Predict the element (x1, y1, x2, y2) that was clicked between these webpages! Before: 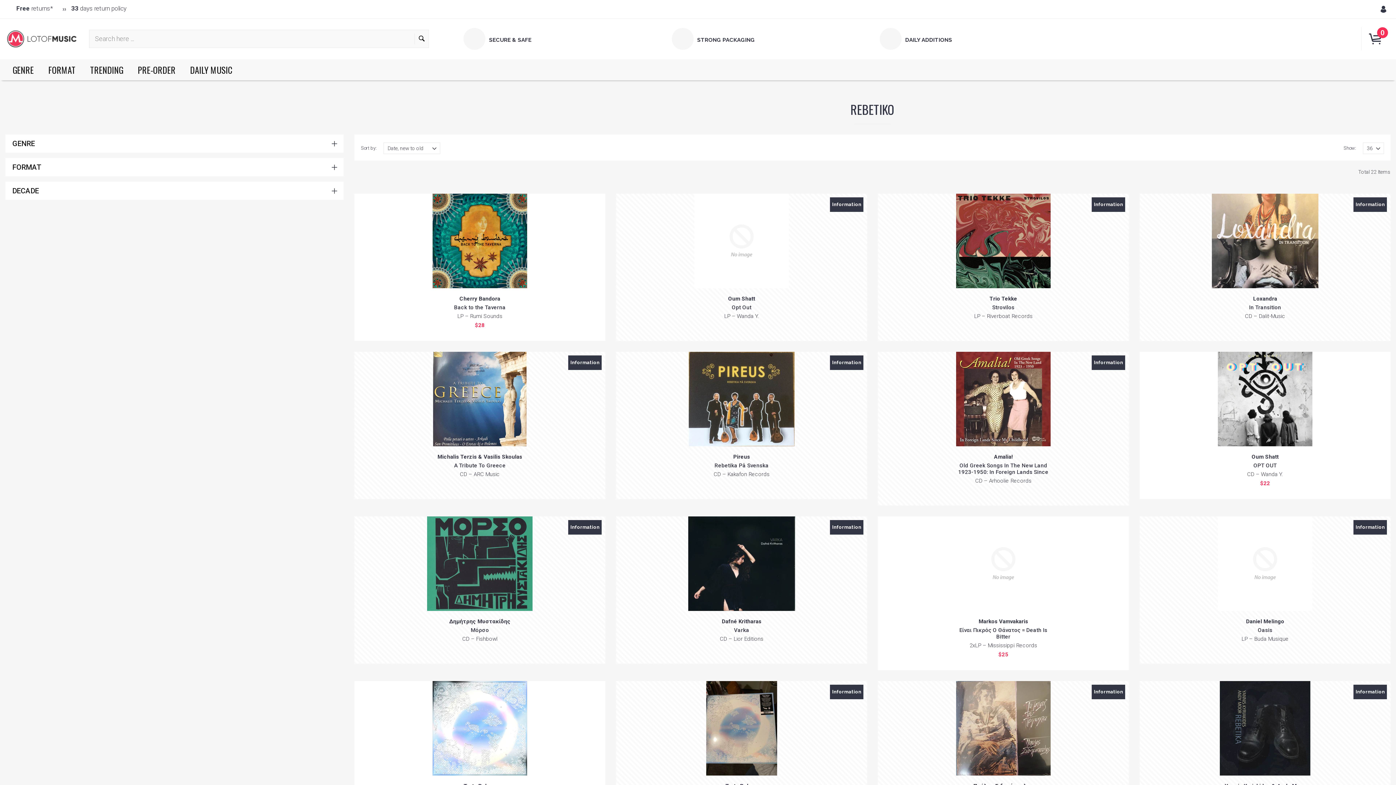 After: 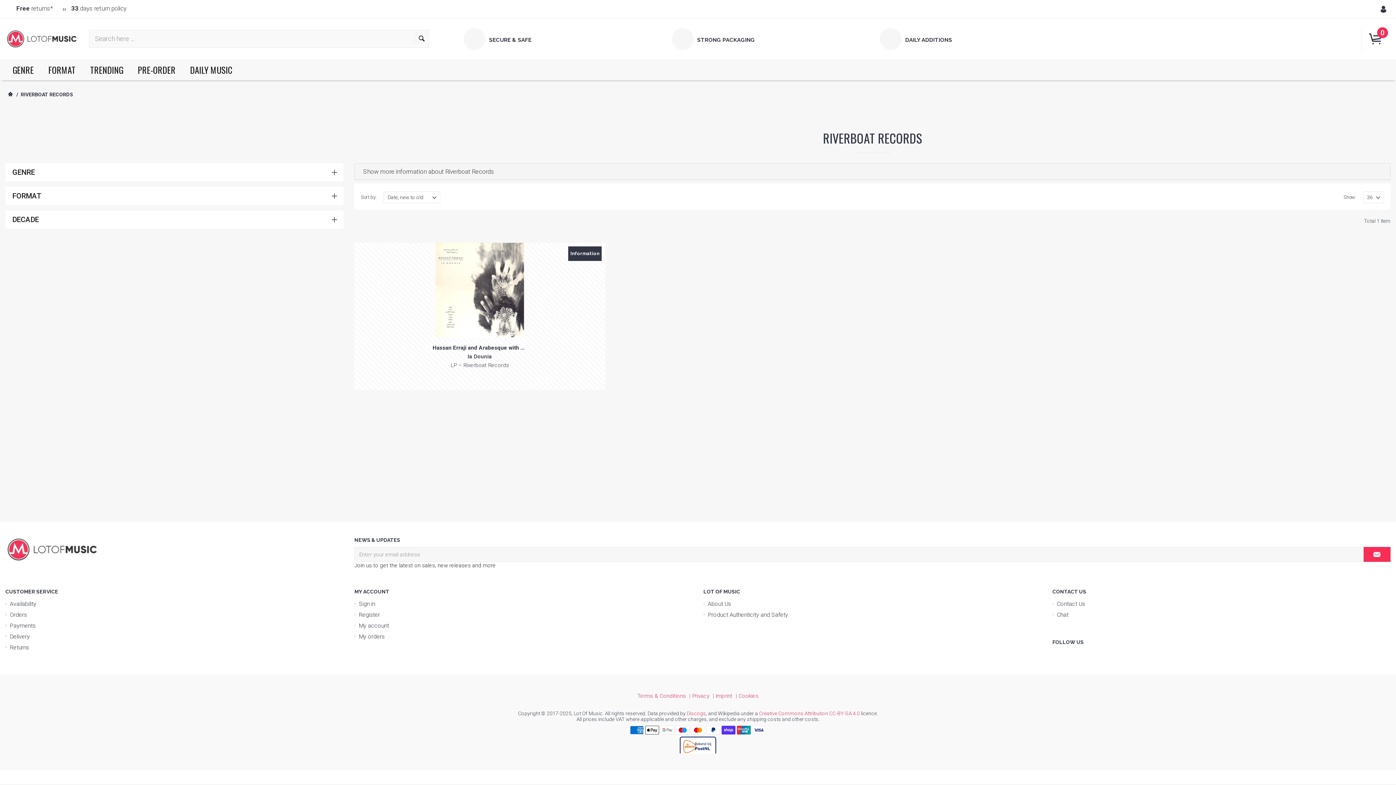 Action: label: Riverboat Records bbox: (987, 313, 1032, 319)